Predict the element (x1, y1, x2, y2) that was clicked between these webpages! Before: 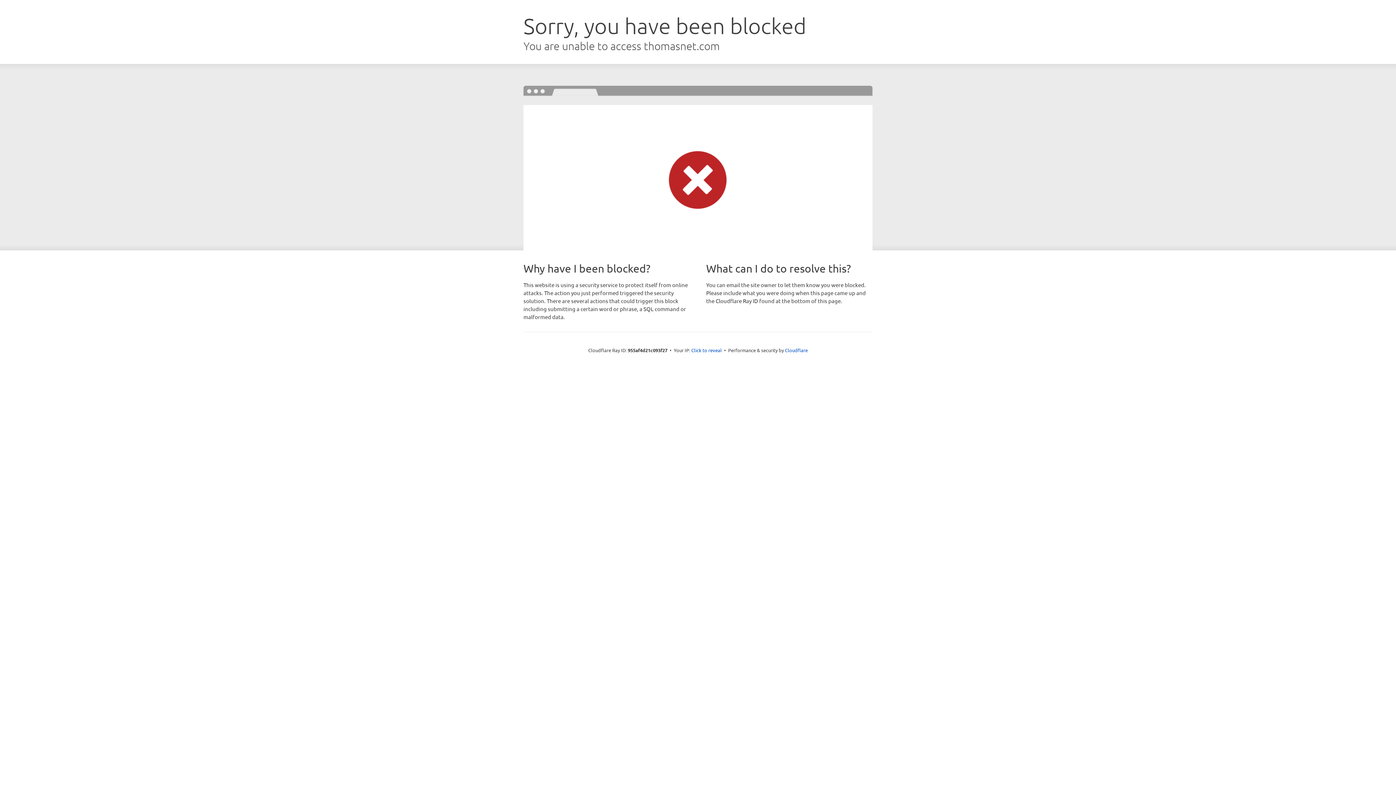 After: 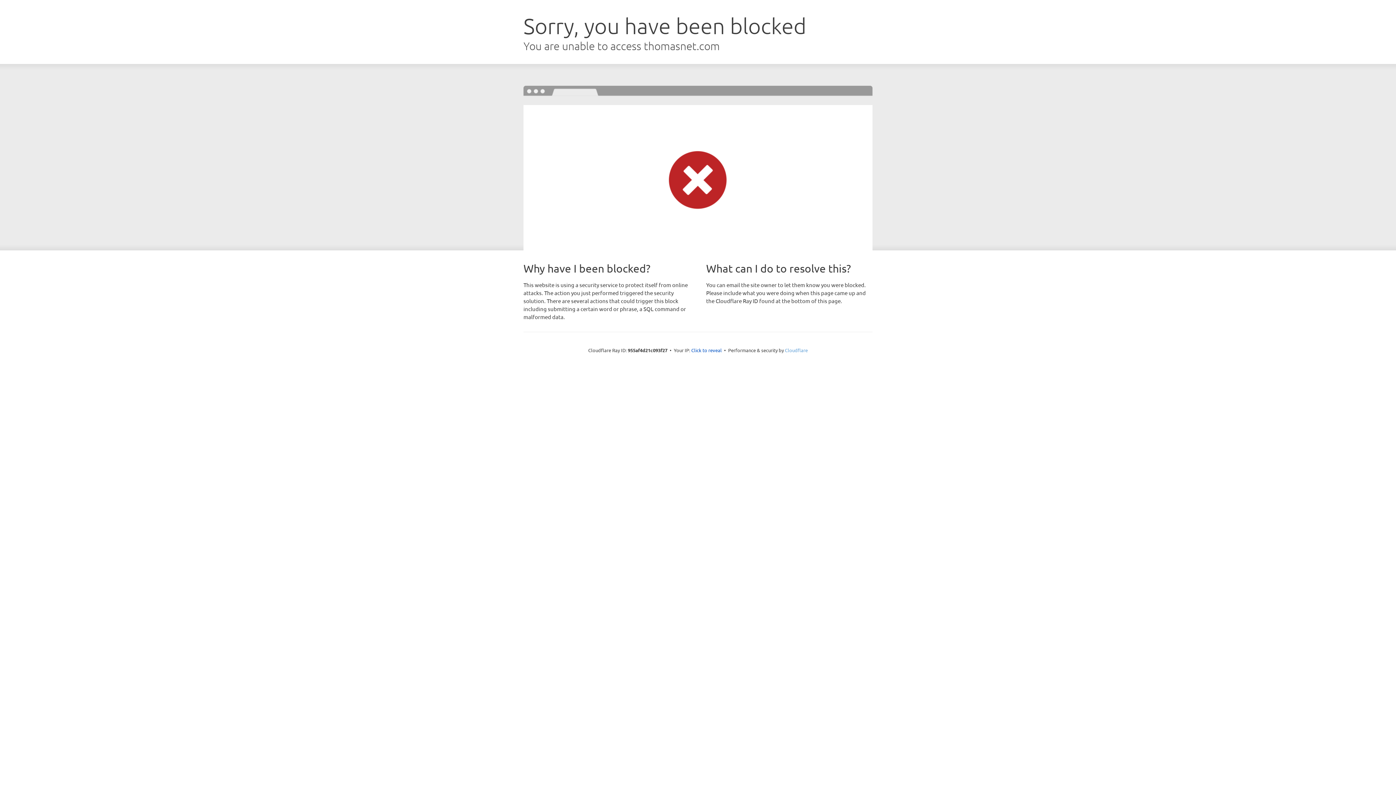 Action: bbox: (785, 347, 808, 353) label: Cloudflare